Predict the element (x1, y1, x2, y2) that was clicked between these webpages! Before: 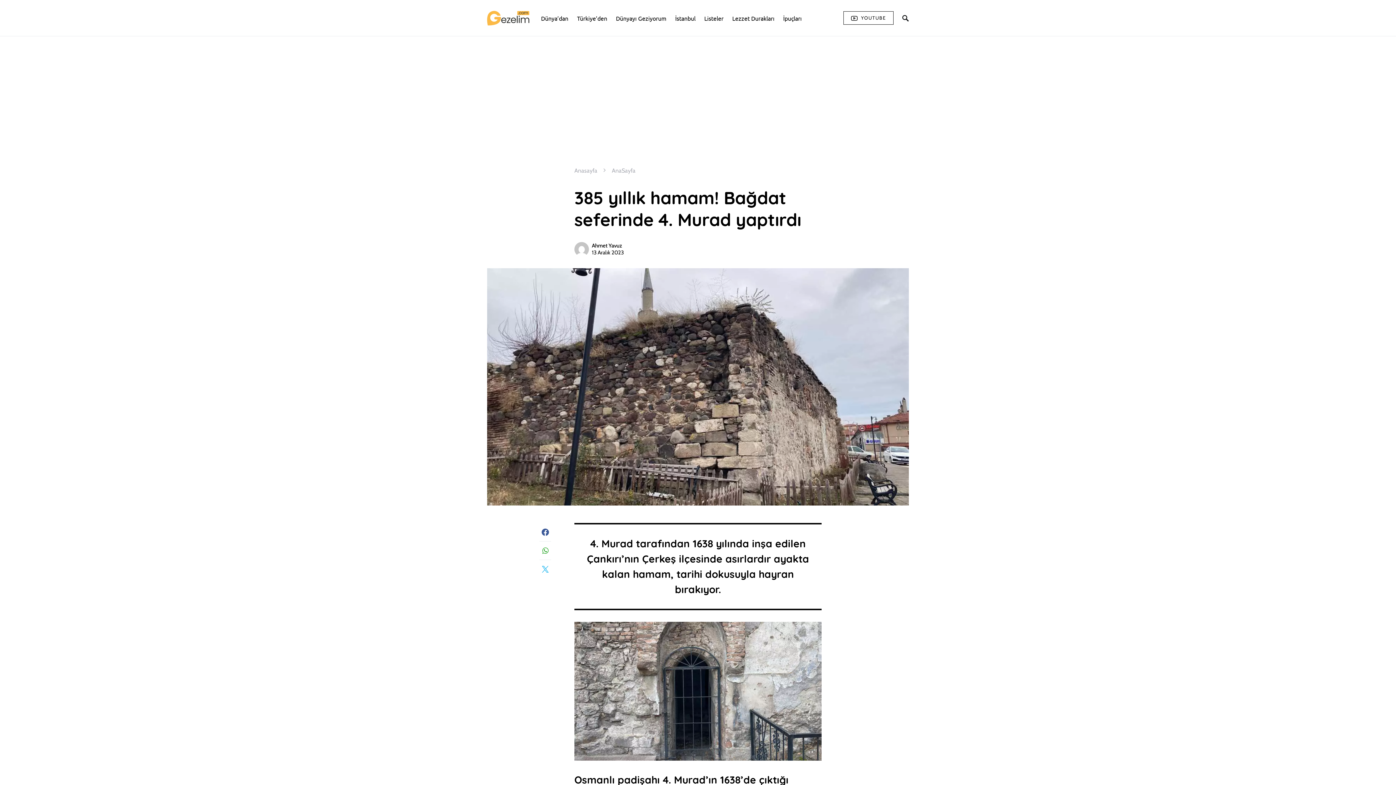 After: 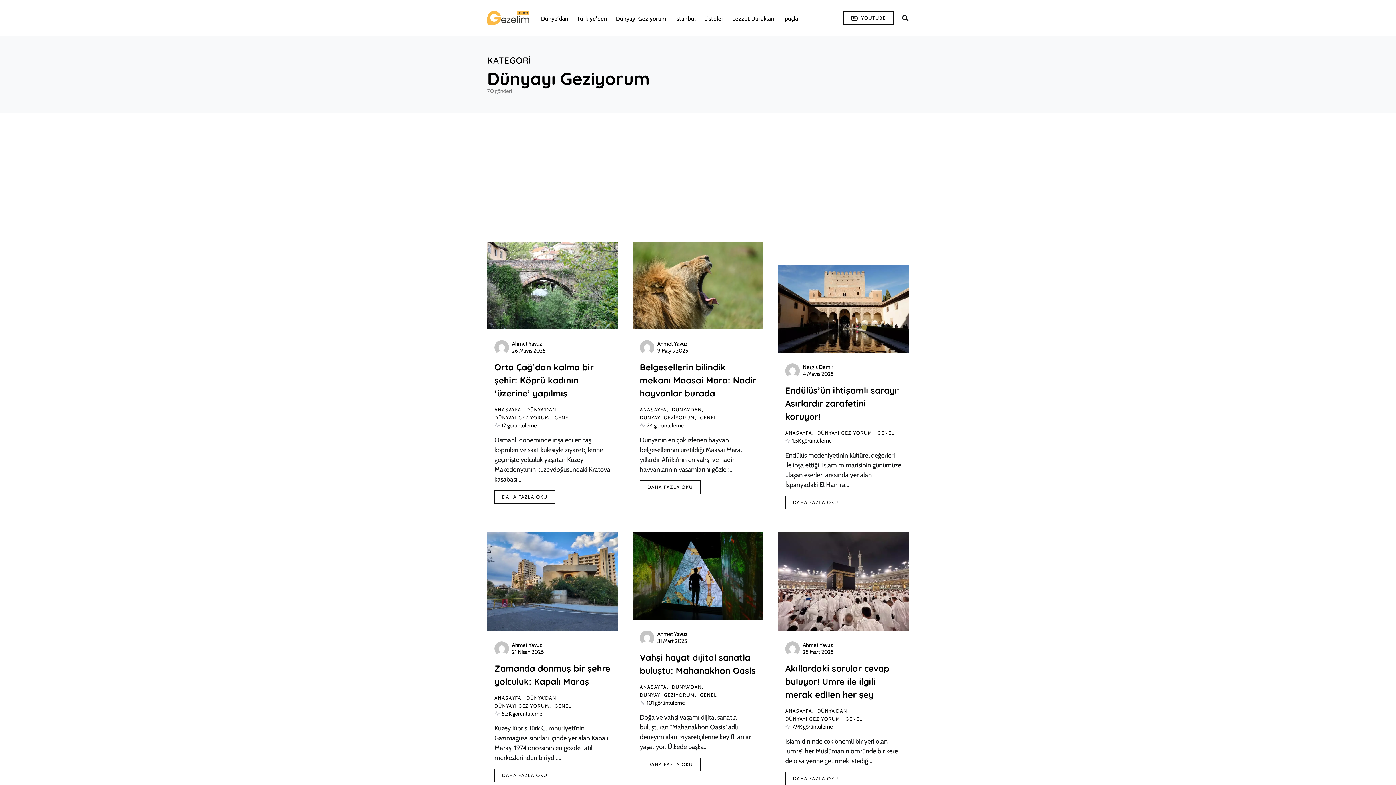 Action: label: Dünyayı Geziyorum bbox: (611, 0, 671, 36)